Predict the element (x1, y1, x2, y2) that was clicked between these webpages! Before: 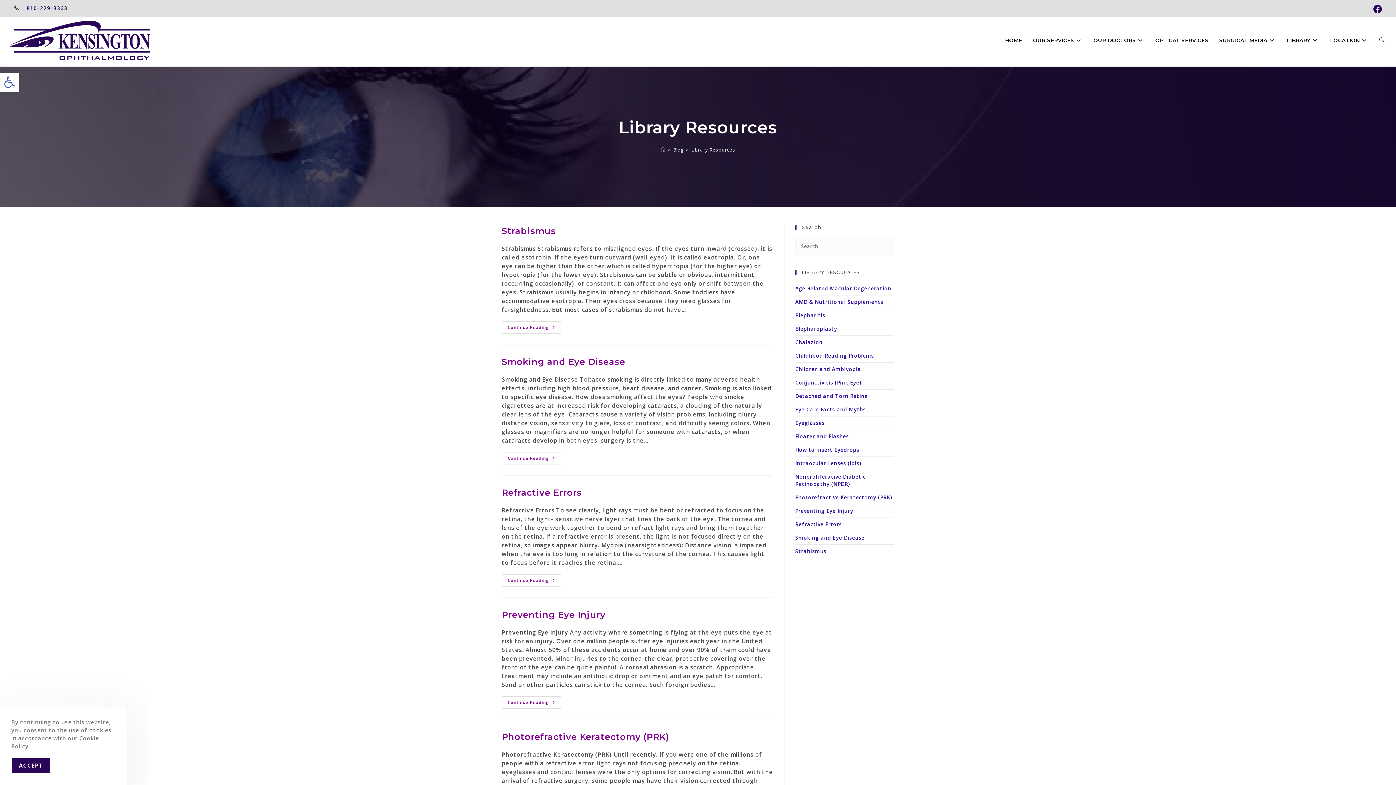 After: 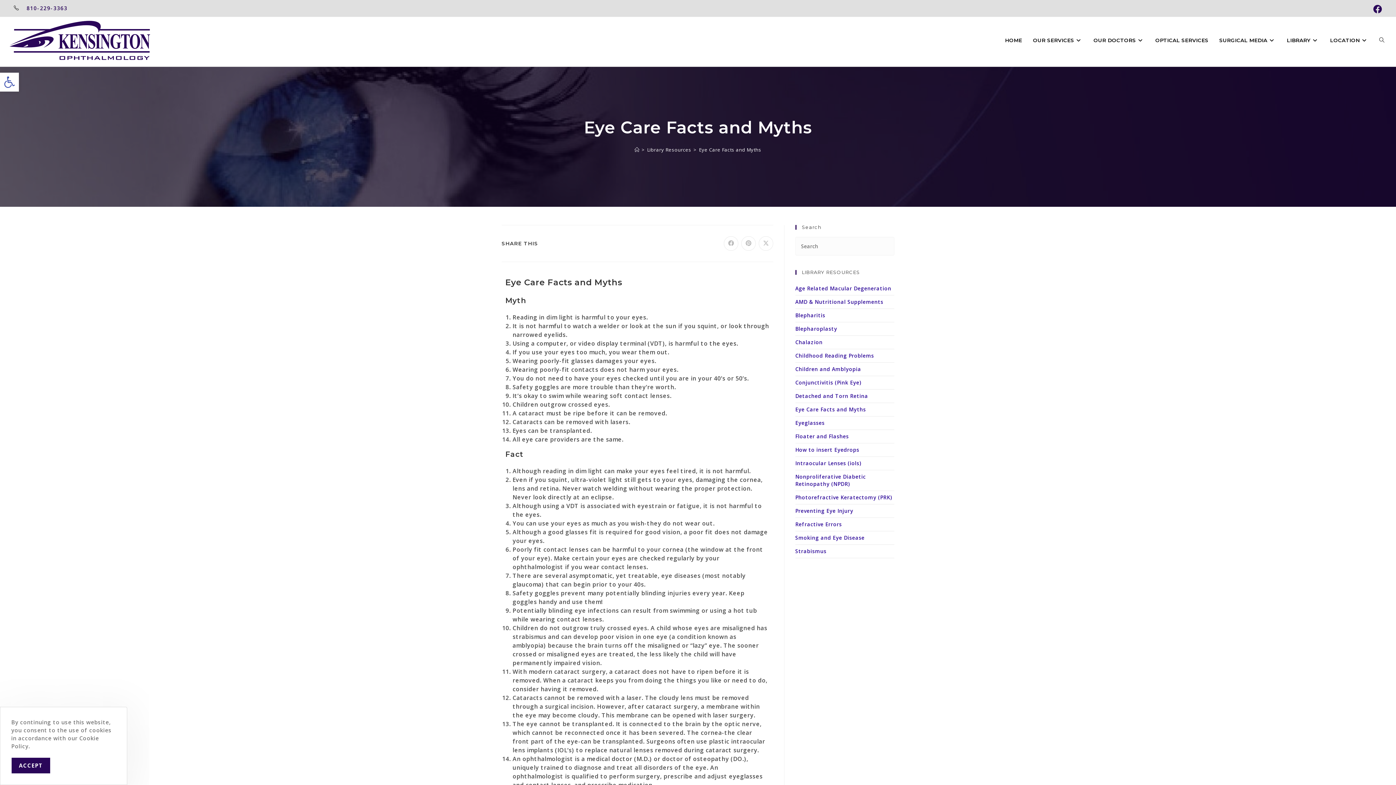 Action: label: Eye Care Facts and Myths bbox: (795, 403, 894, 416)